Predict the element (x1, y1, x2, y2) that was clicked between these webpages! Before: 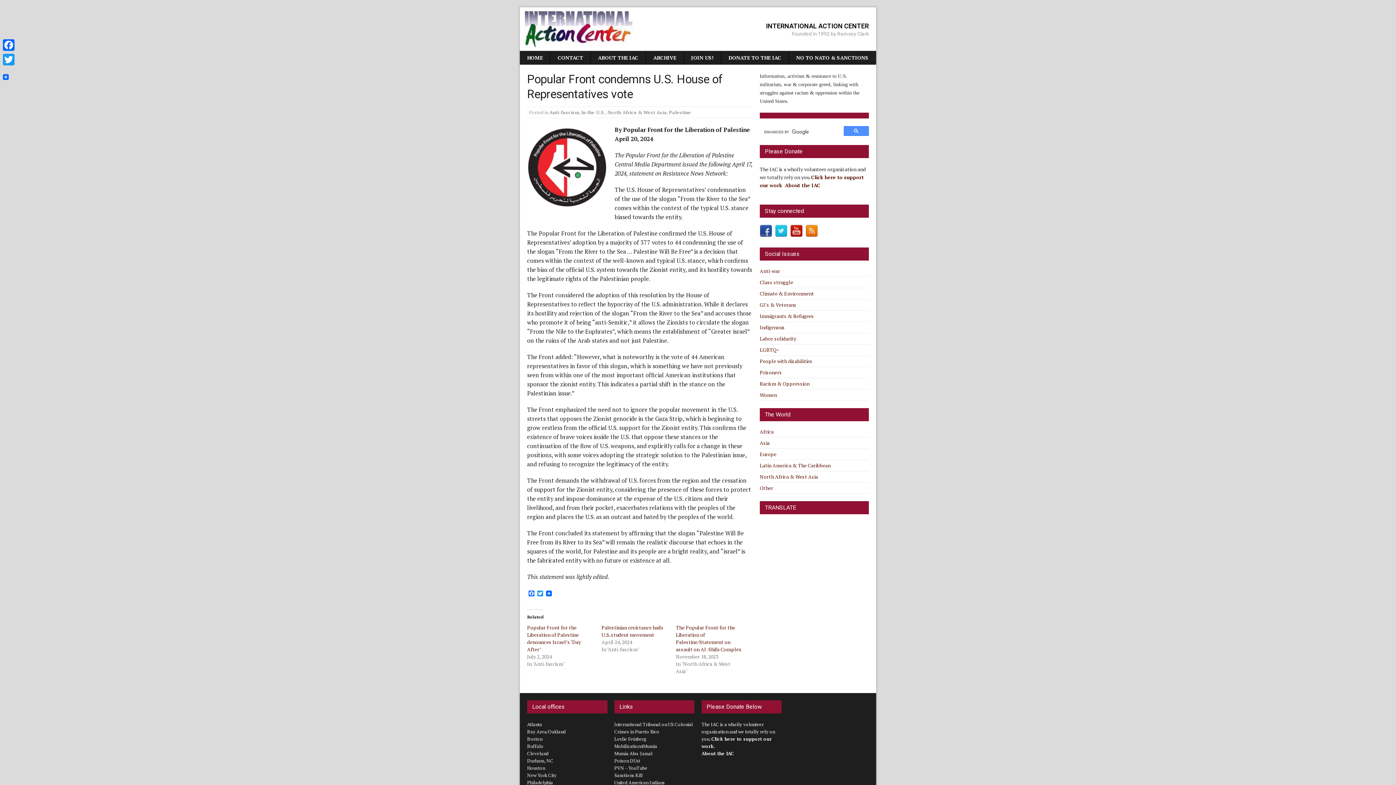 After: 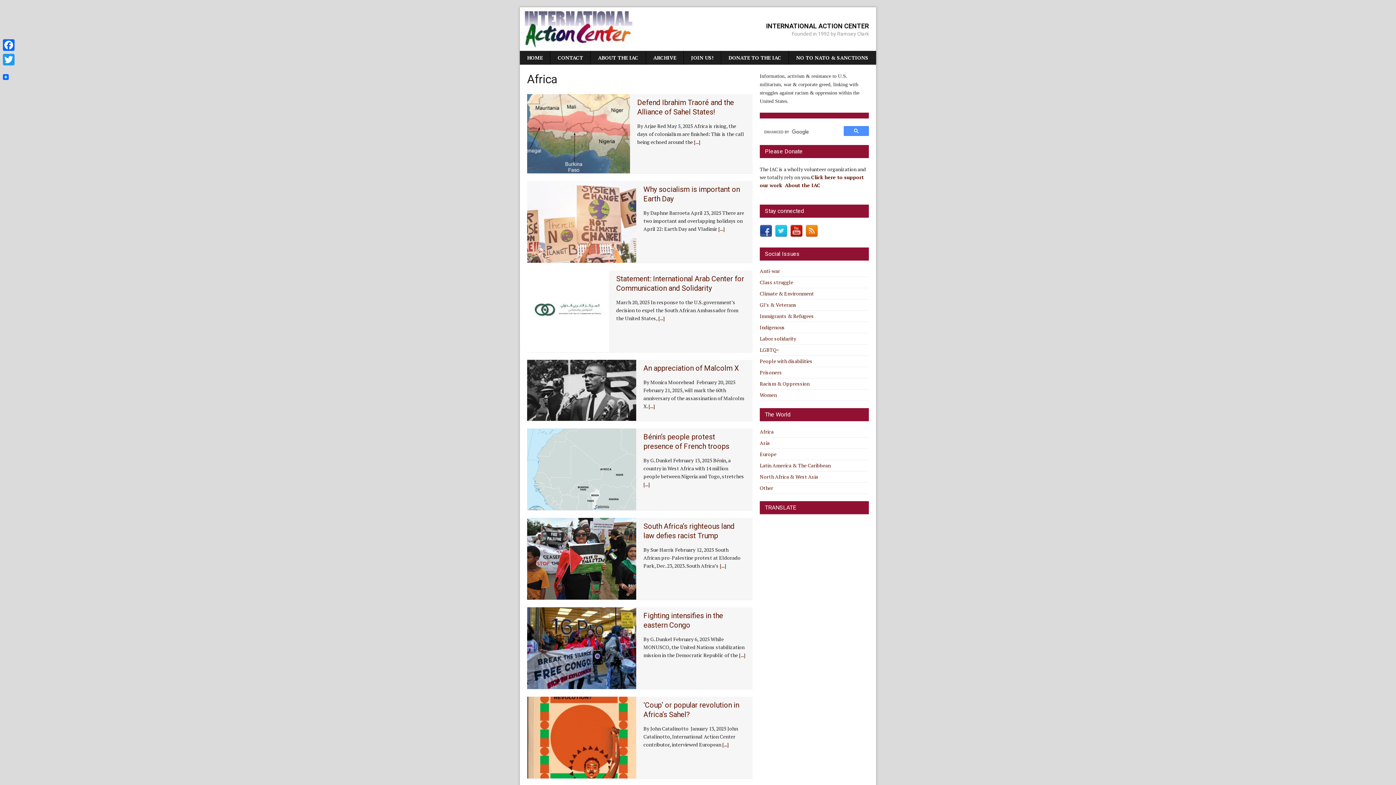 Action: label: Africa bbox: (760, 428, 773, 435)